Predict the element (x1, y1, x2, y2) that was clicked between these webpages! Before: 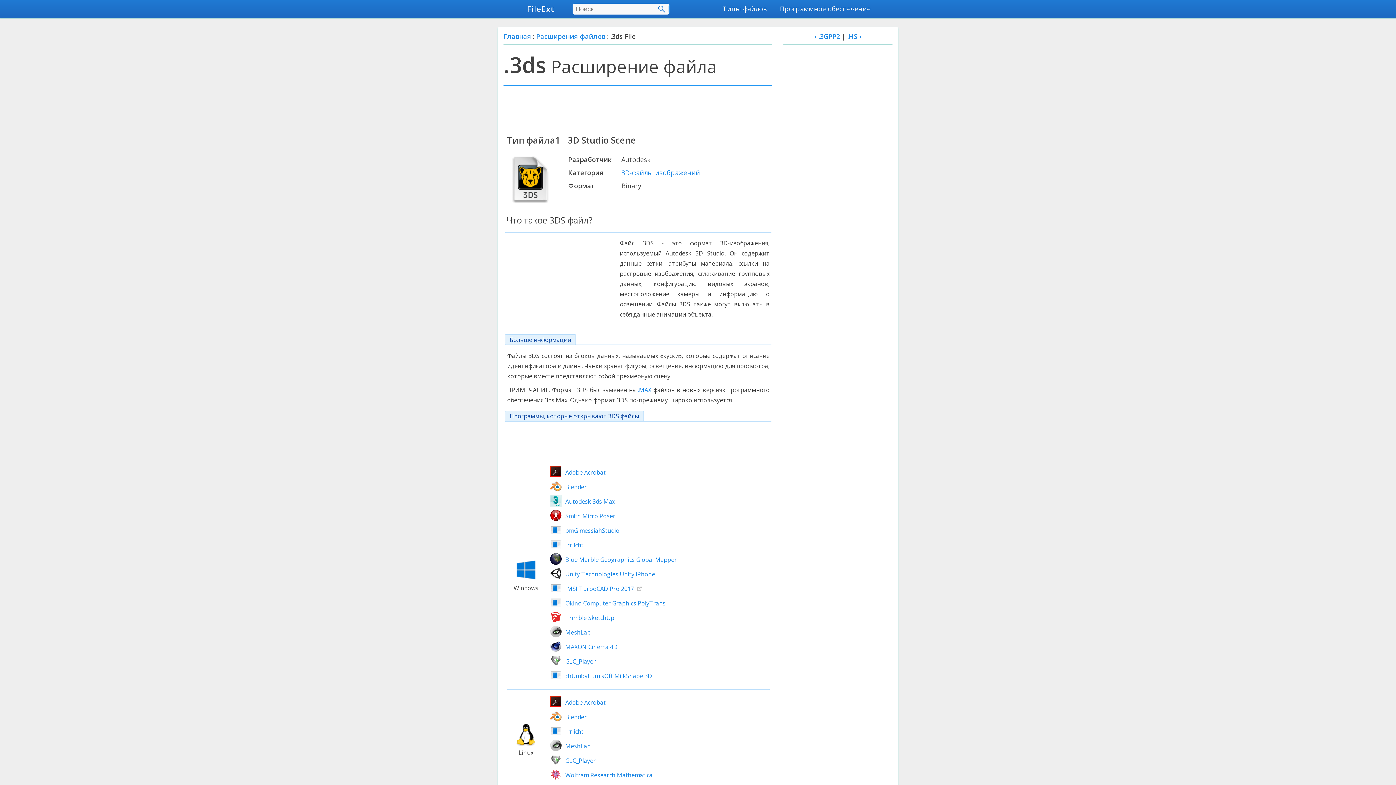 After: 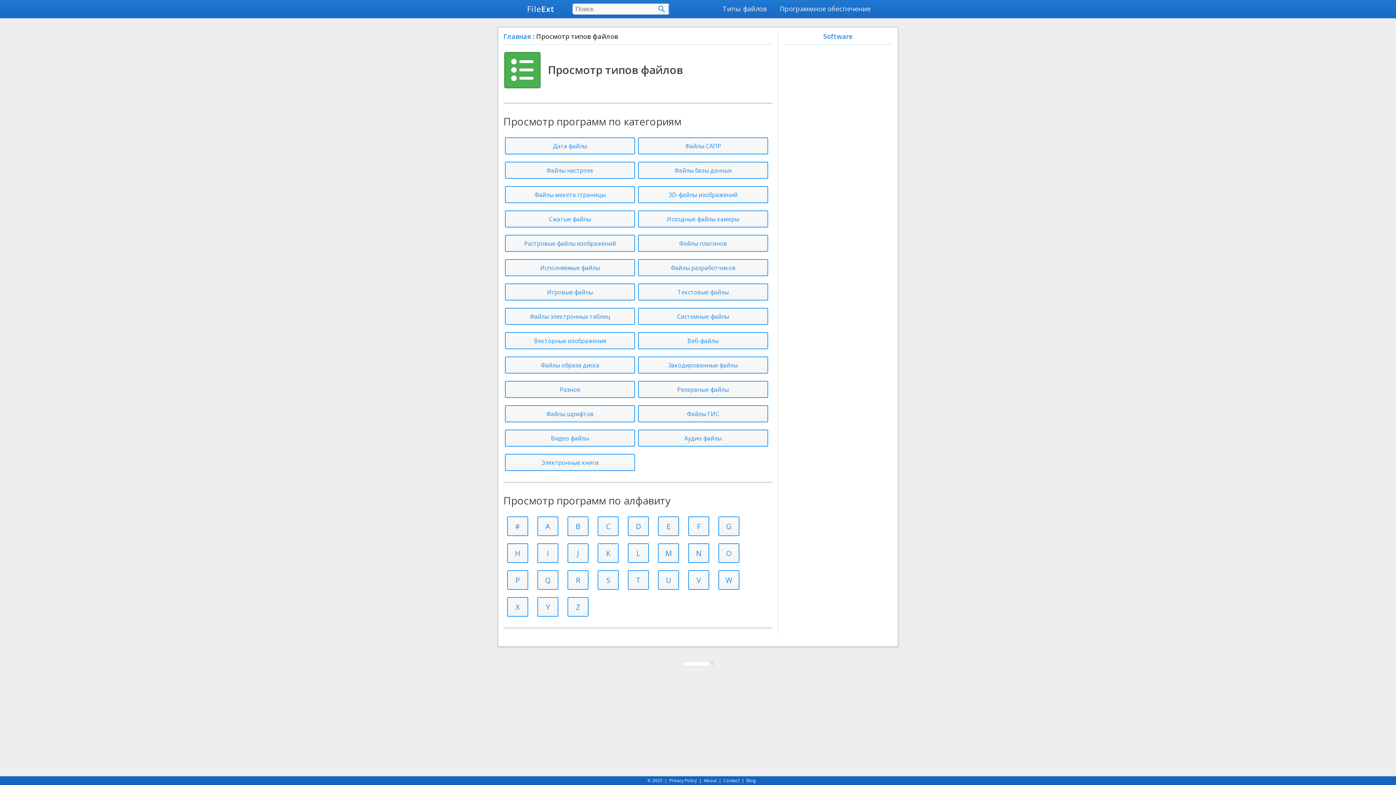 Action: bbox: (536, 32, 605, 40) label: Расширения файлов